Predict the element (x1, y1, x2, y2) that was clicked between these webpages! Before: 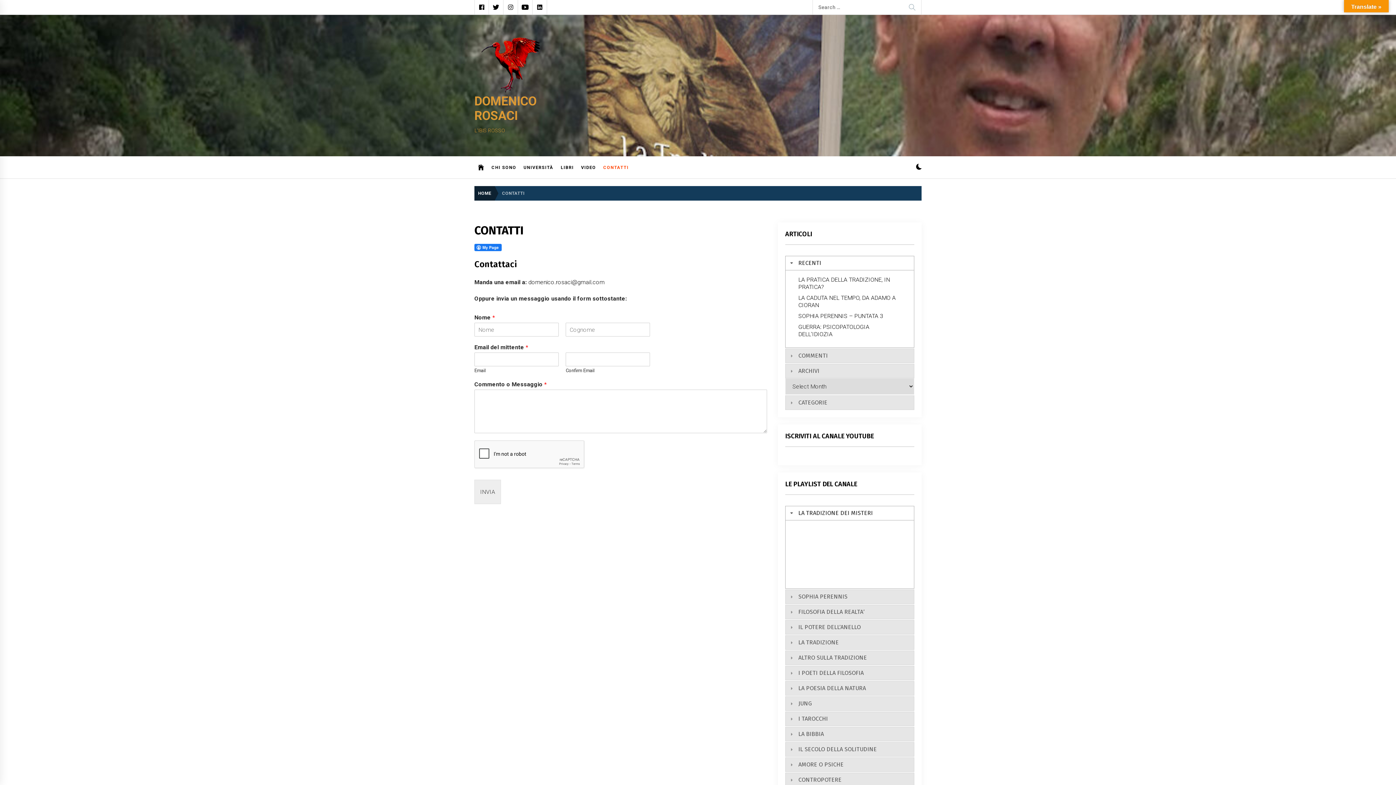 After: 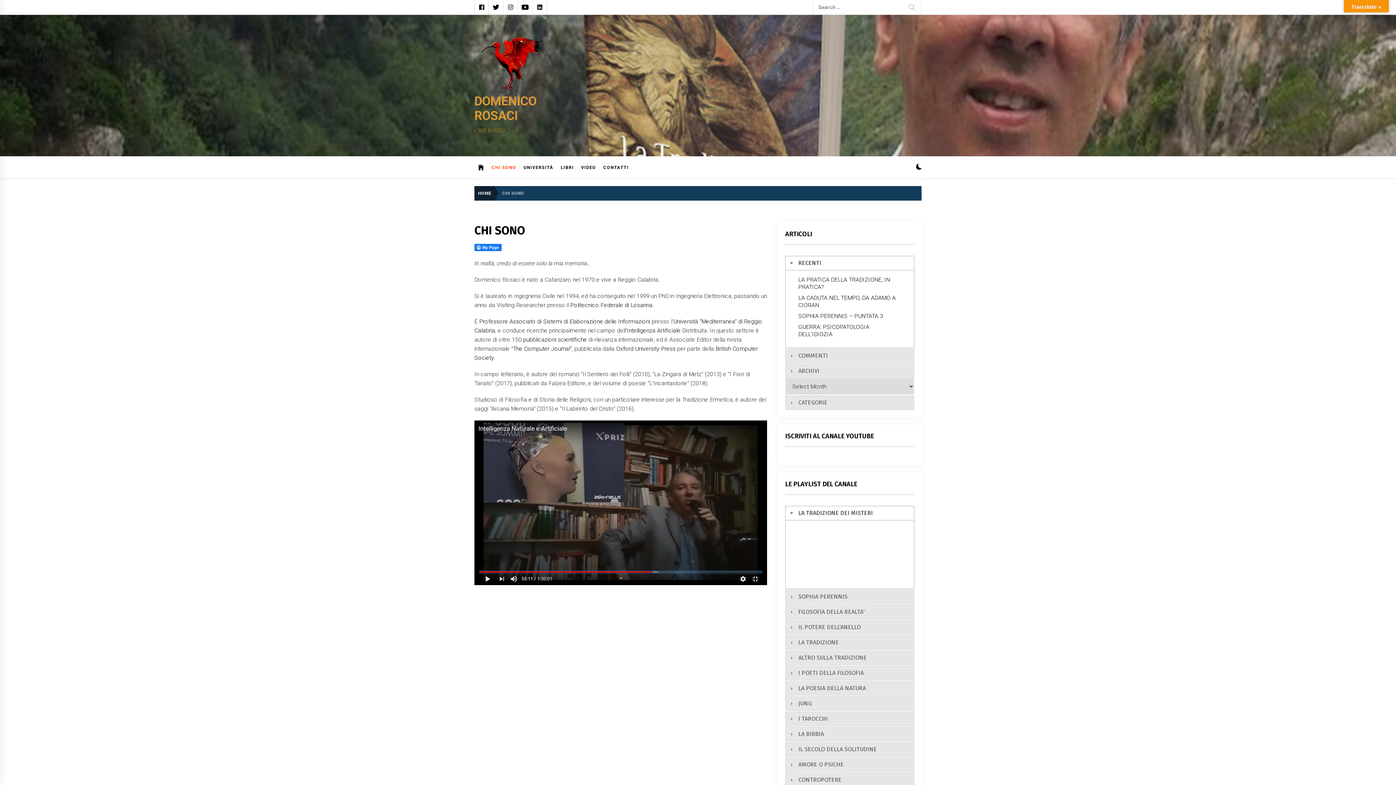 Action: label: CHI SONO bbox: (488, 156, 520, 178)